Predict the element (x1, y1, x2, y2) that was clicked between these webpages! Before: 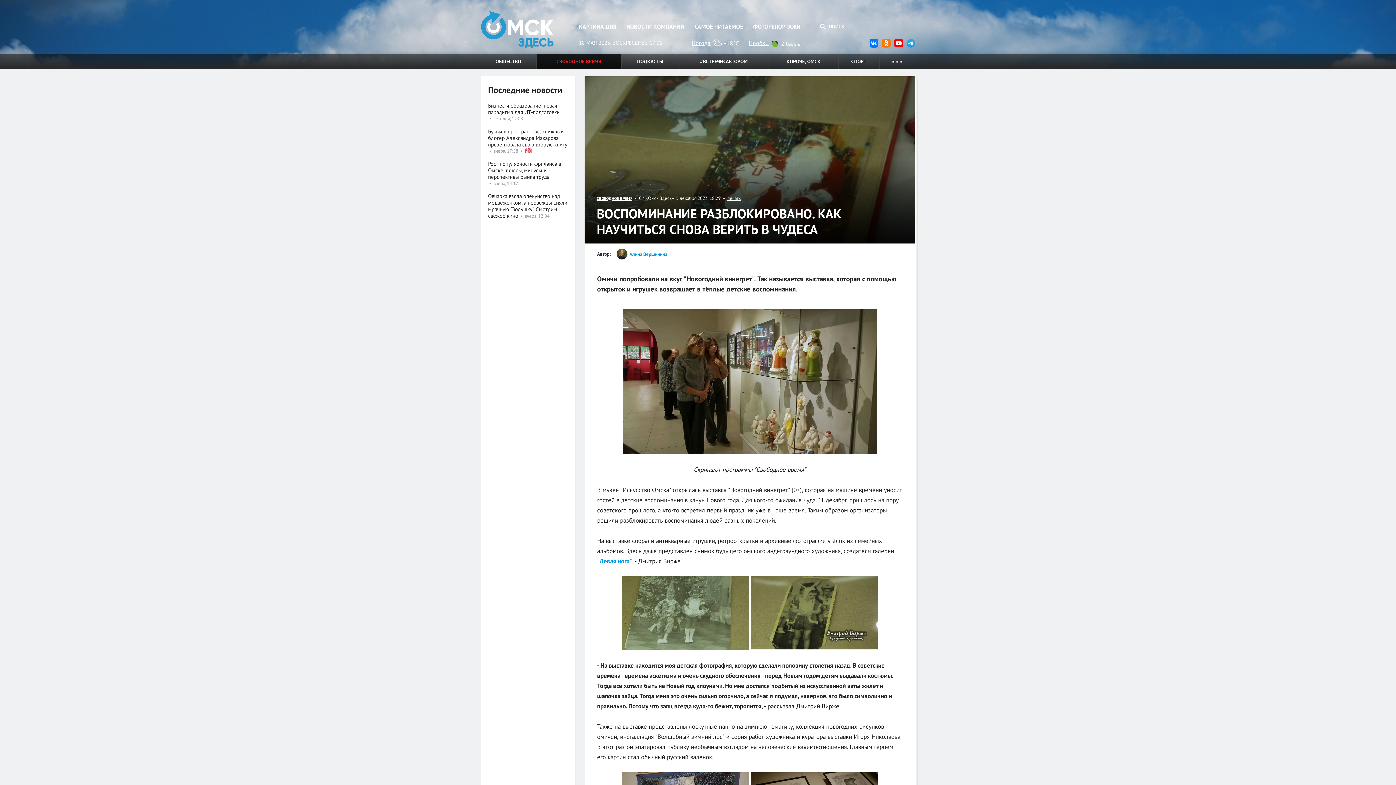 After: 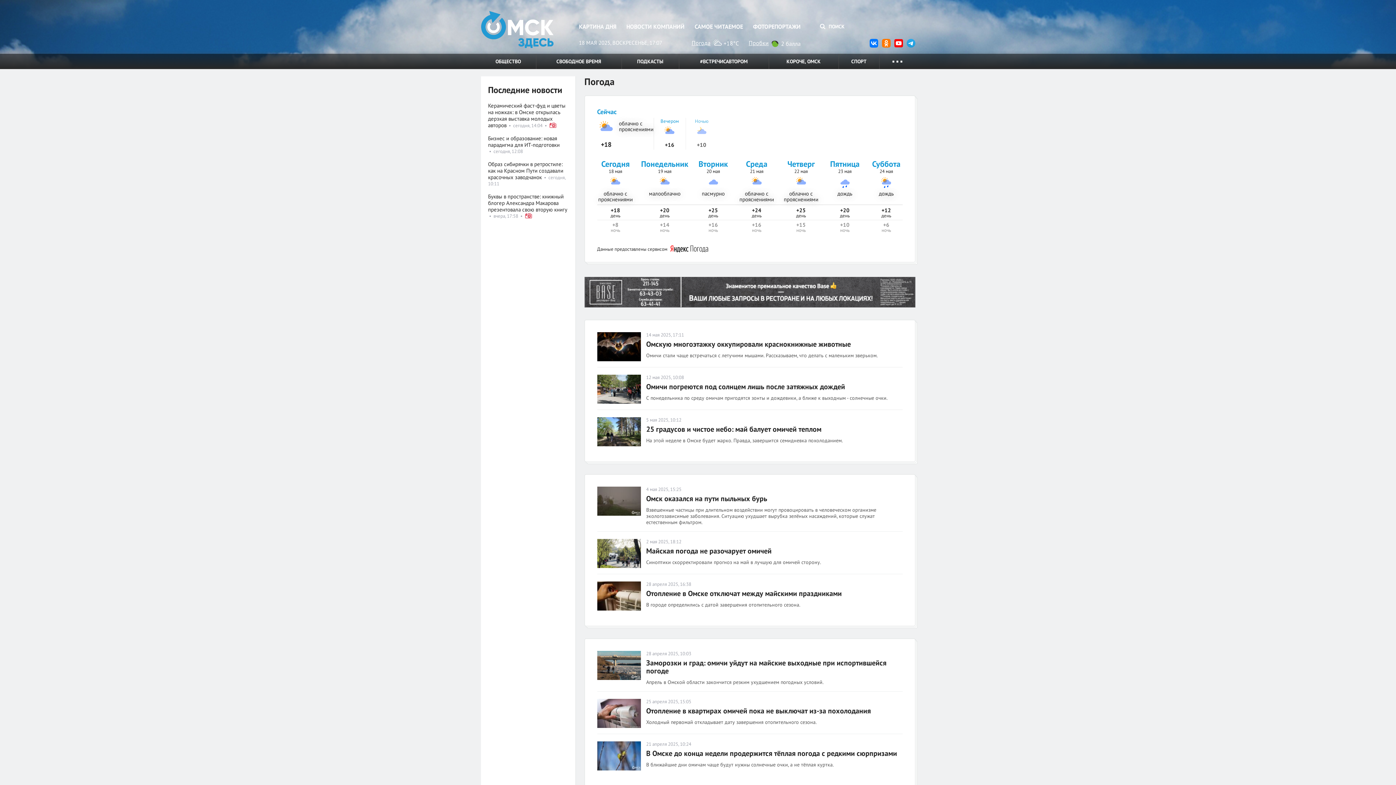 Action: label: Погода bbox: (691, 39, 710, 46)